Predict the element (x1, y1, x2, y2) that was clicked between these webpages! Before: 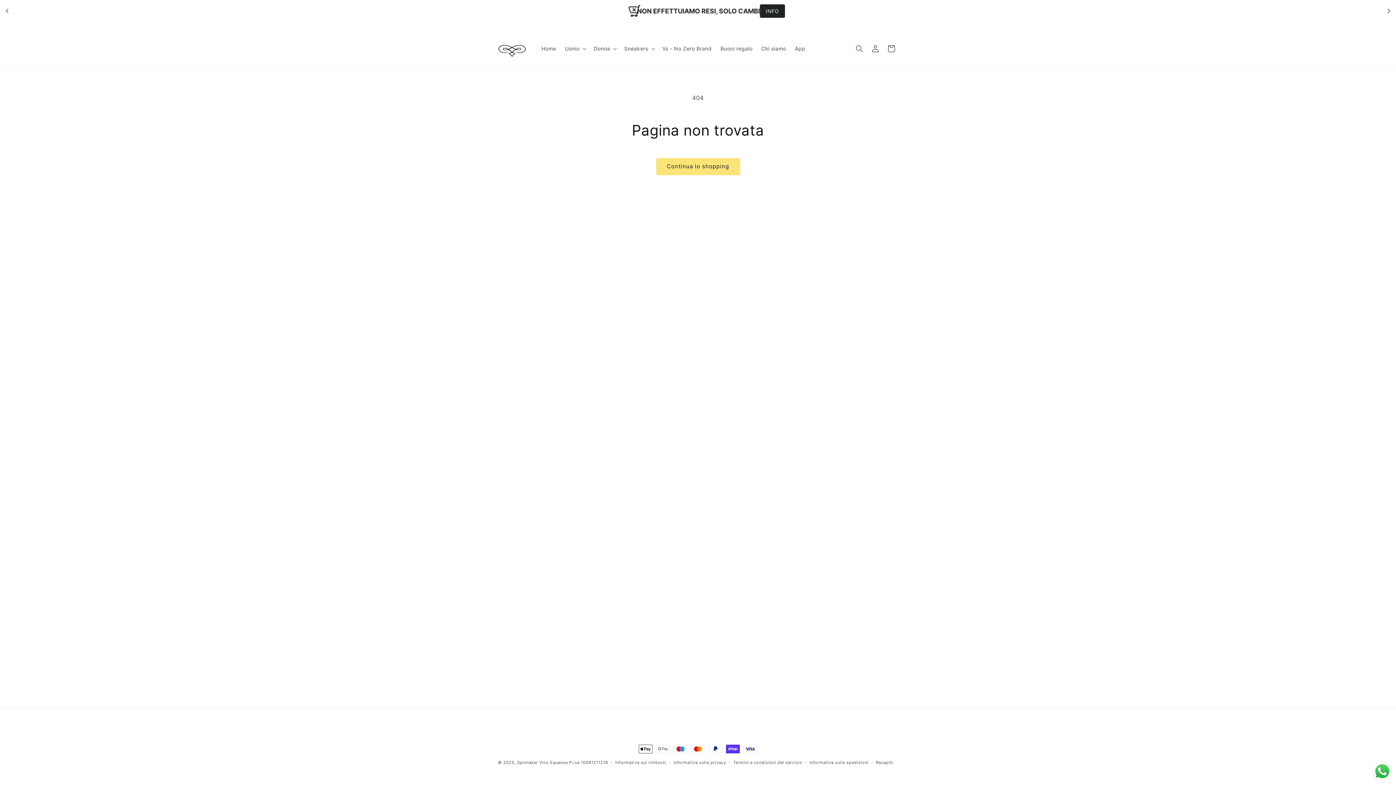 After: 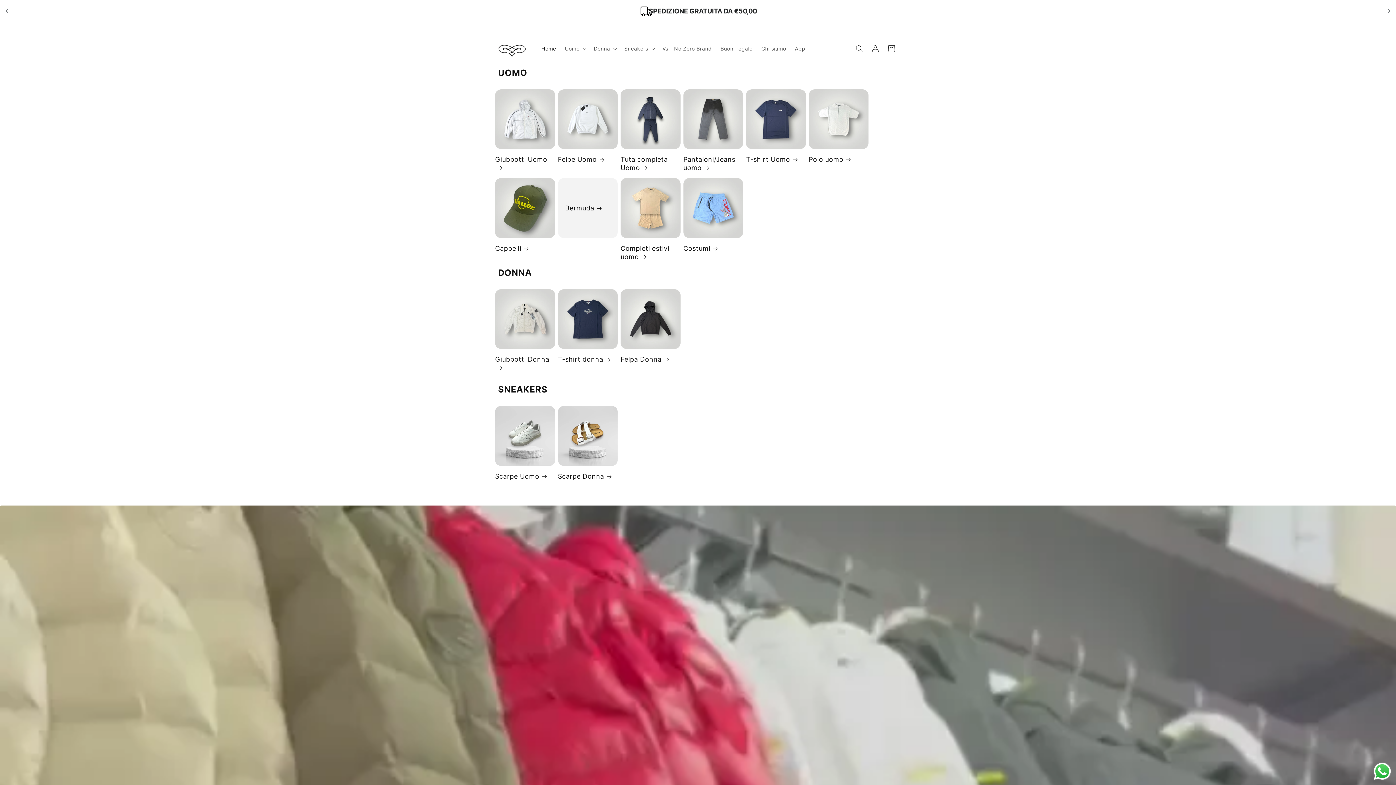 Action: bbox: (495, 34, 530, 62)